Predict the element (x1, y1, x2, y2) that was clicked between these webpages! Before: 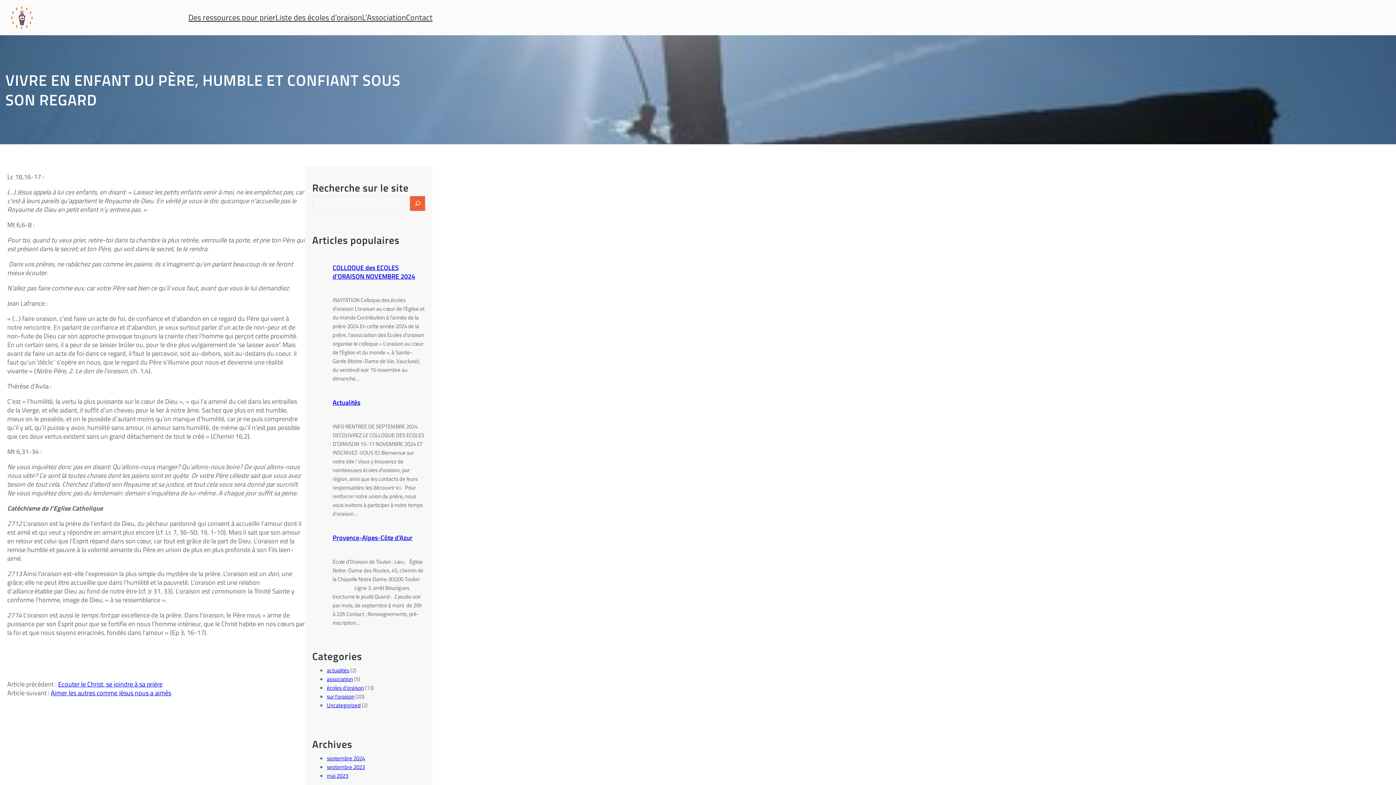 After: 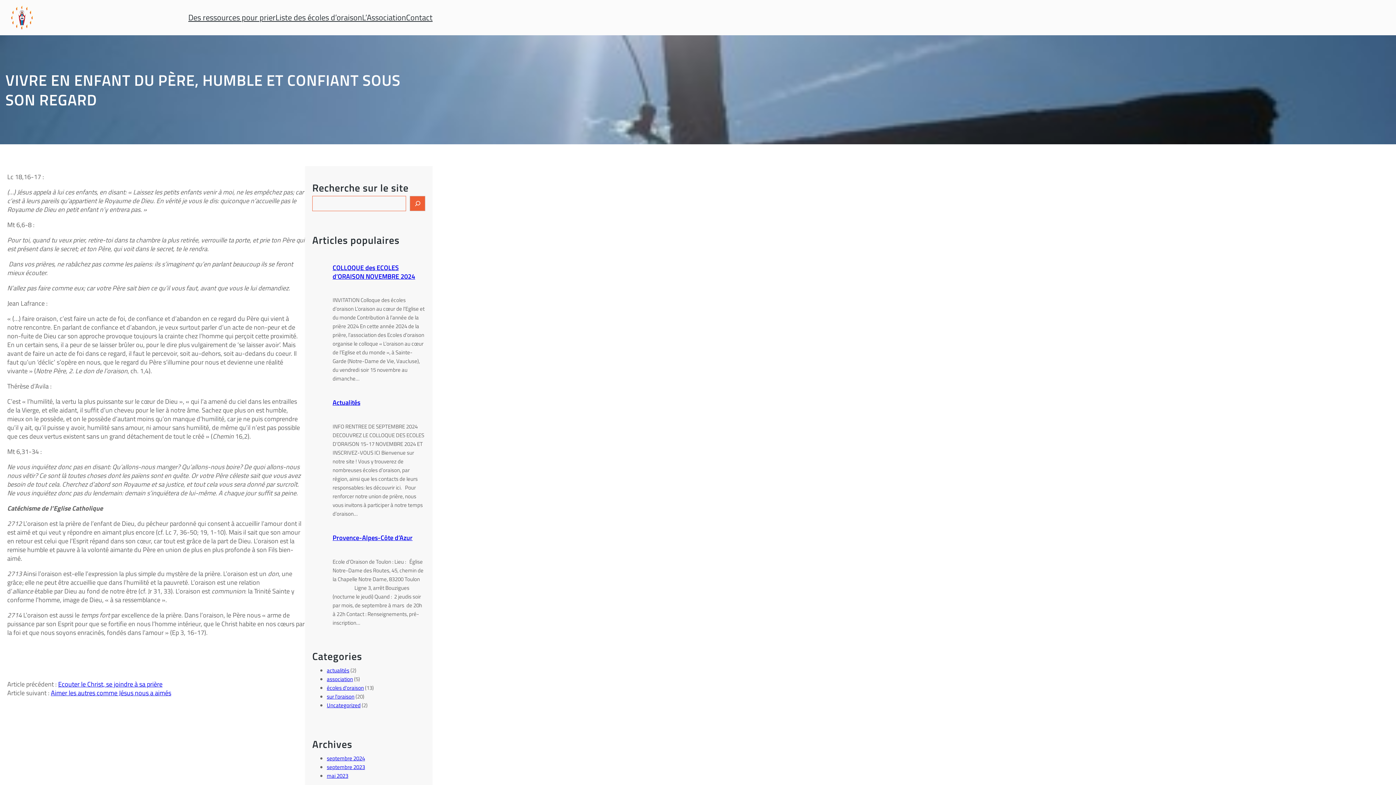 Action: label: Search bbox: (409, 195, 425, 211)